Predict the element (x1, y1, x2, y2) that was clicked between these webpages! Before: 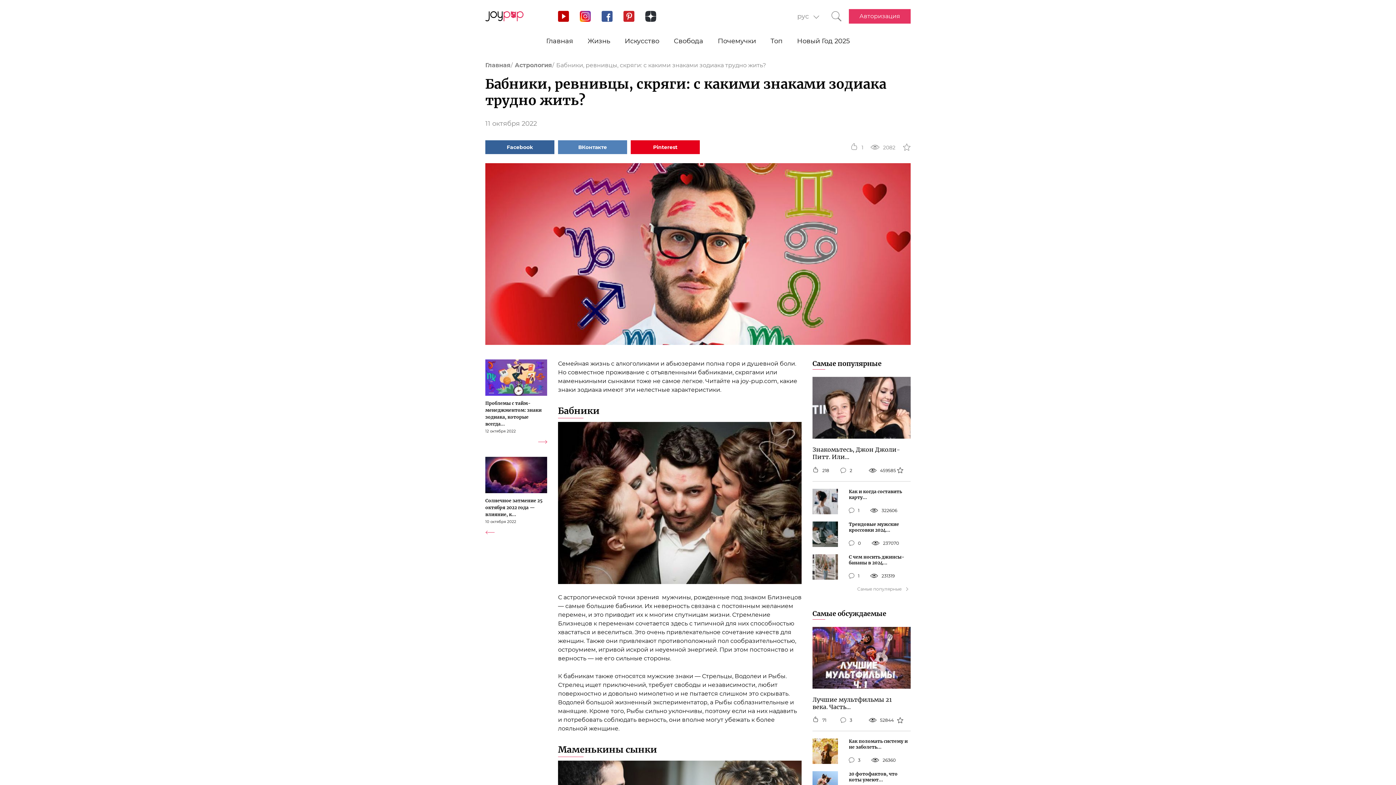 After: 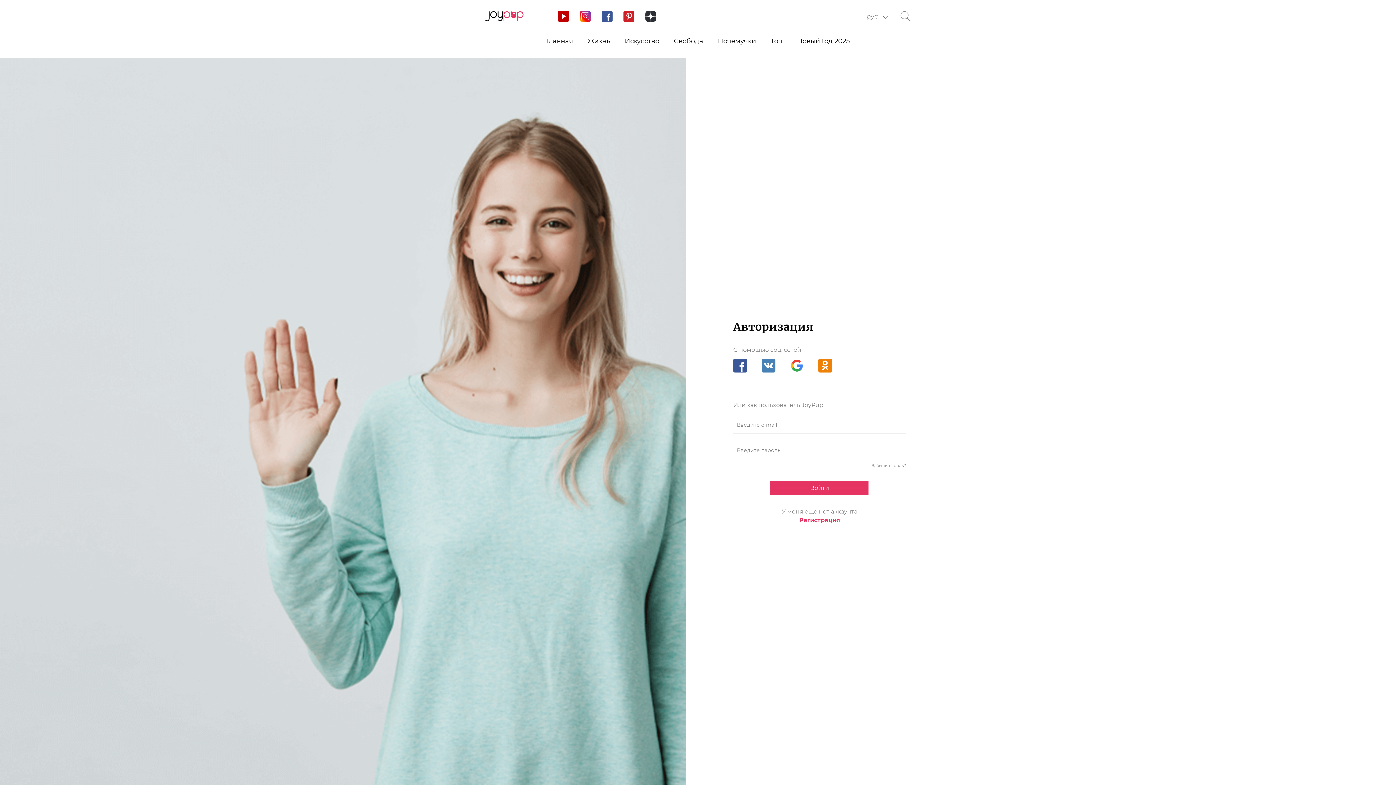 Action: label: Авторизация bbox: (849, 9, 910, 23)